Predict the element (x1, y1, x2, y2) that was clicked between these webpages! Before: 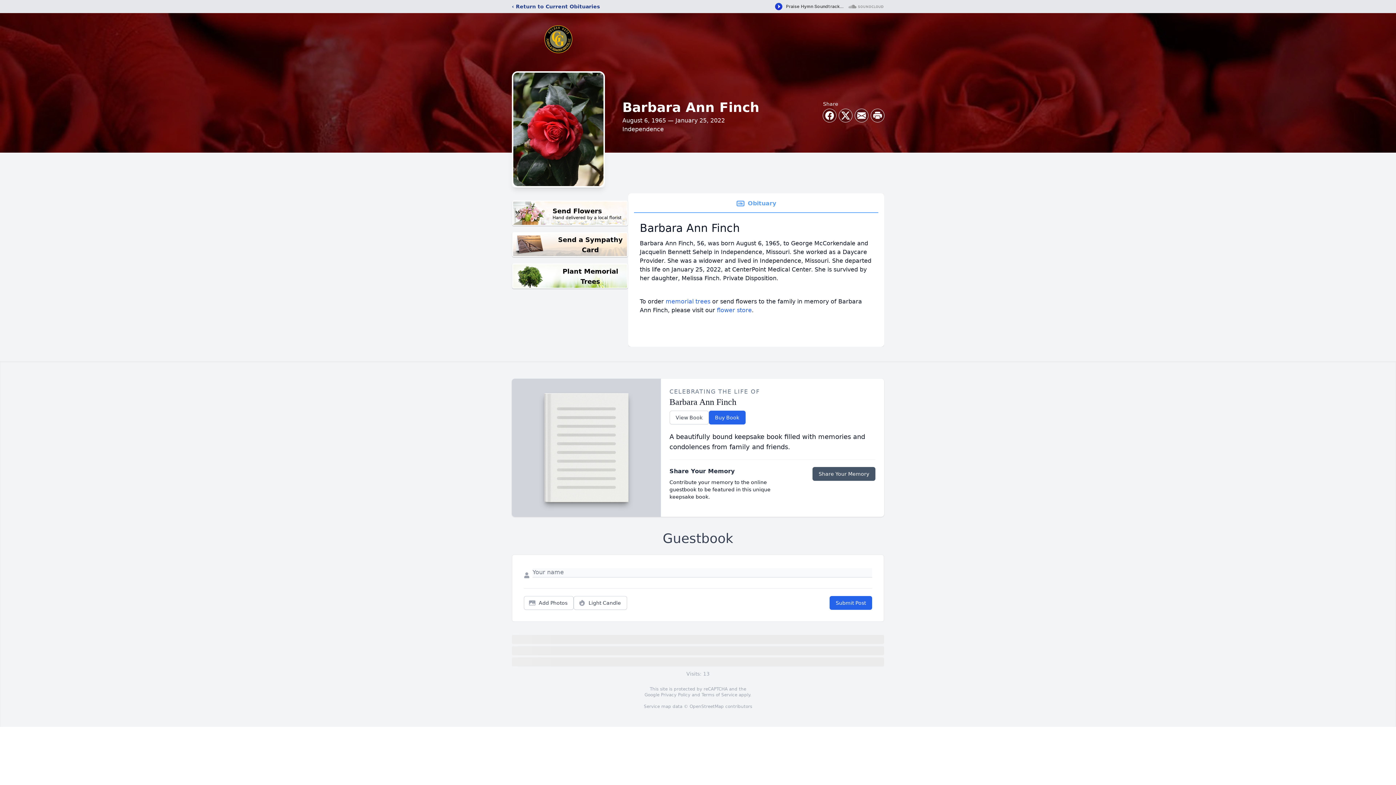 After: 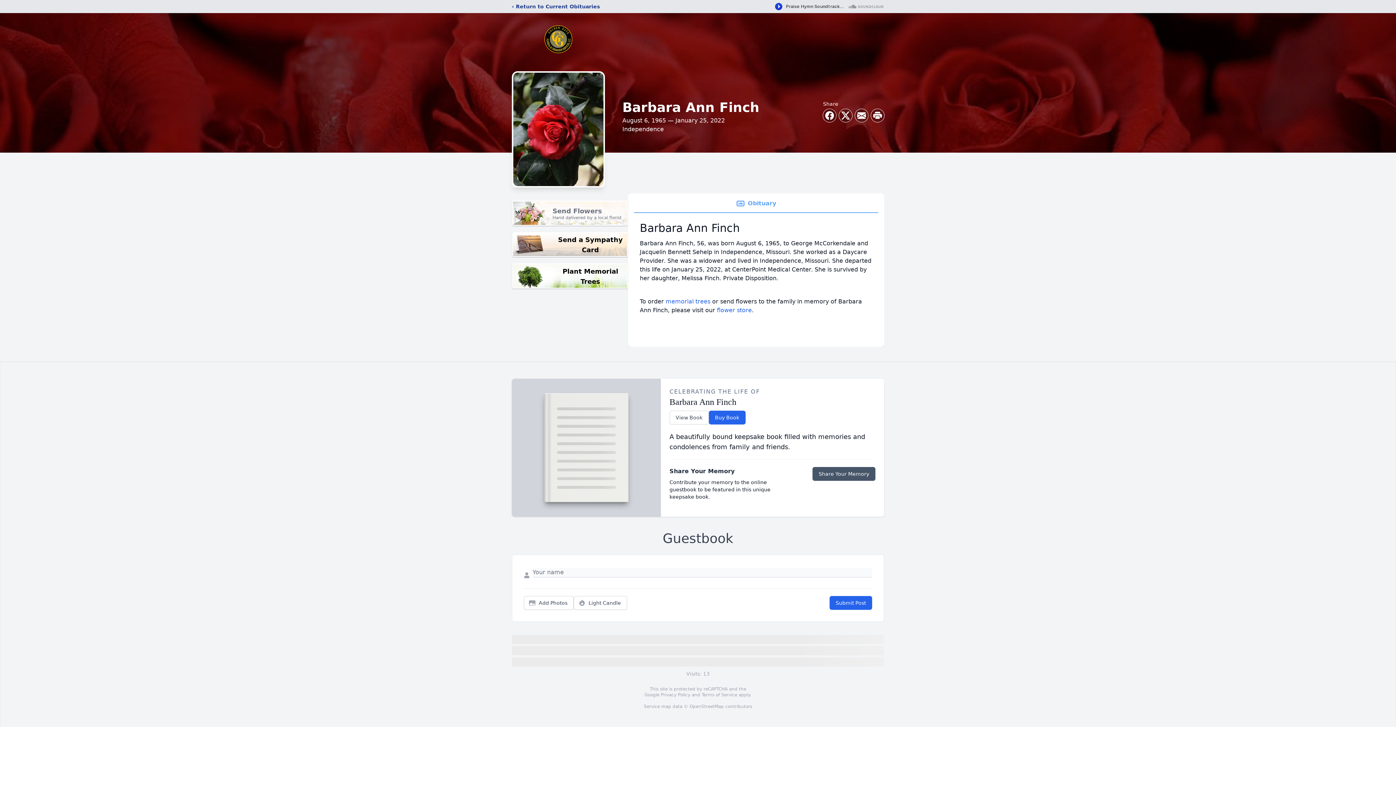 Action: bbox: (512, 200, 628, 226) label: Send Flowers

Hand delivered by a local florist